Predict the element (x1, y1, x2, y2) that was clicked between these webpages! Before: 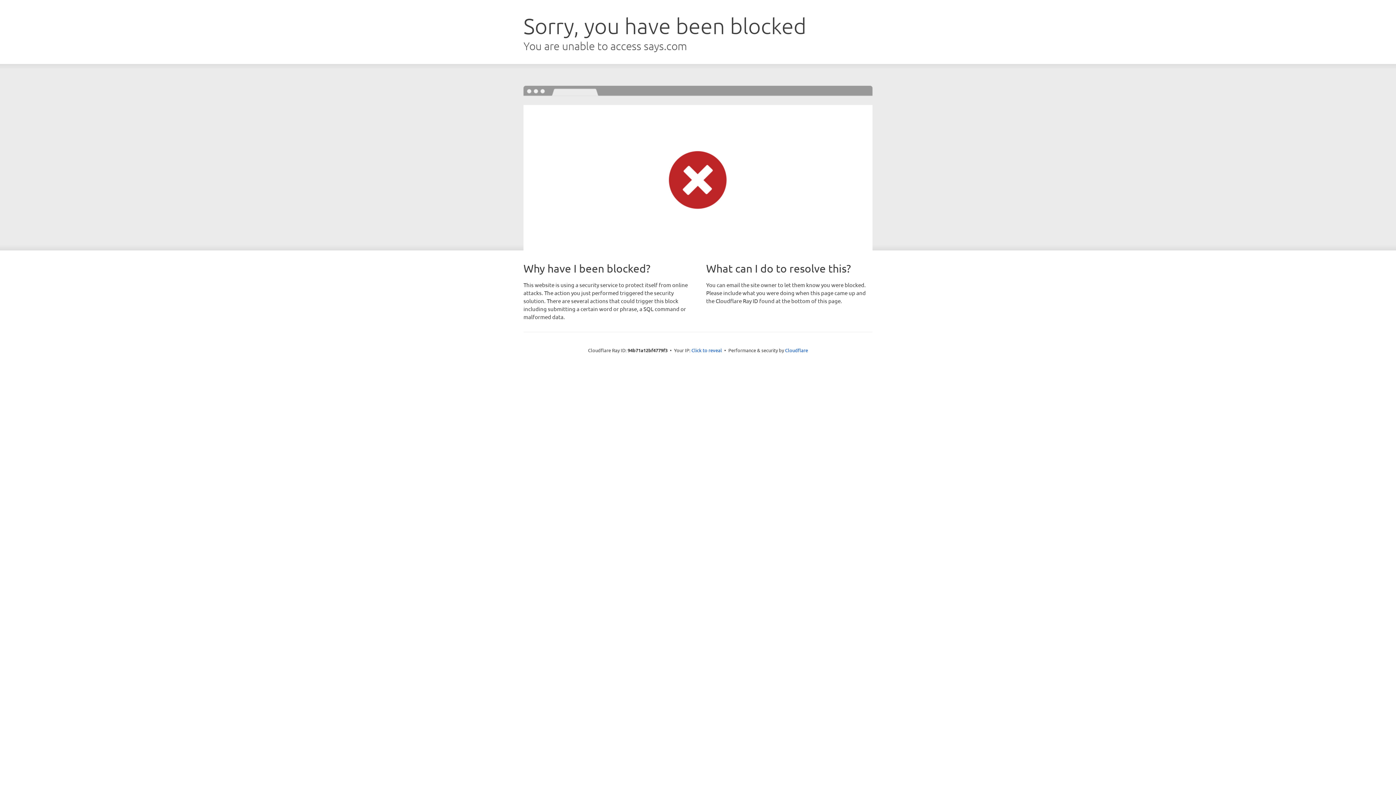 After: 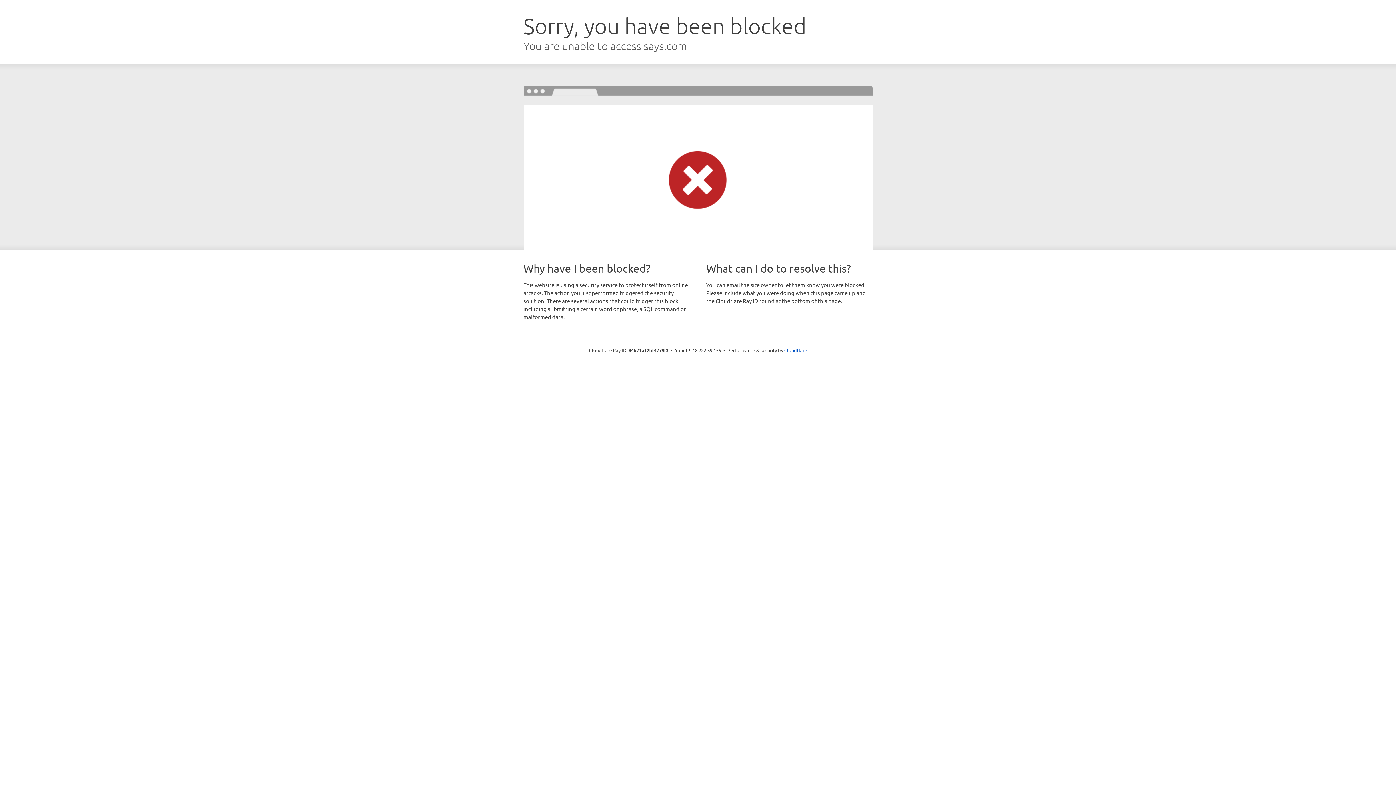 Action: label: Click to reveal bbox: (691, 346, 722, 353)